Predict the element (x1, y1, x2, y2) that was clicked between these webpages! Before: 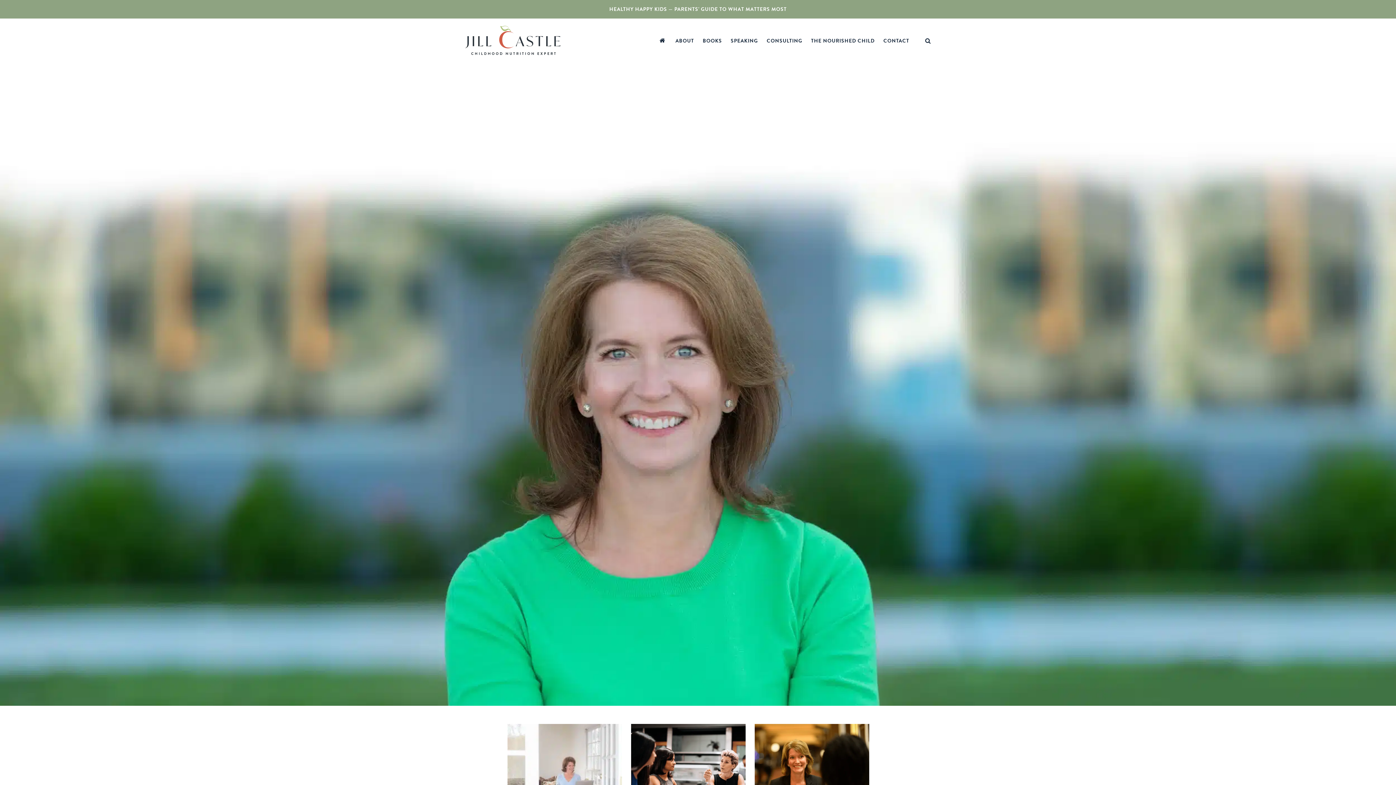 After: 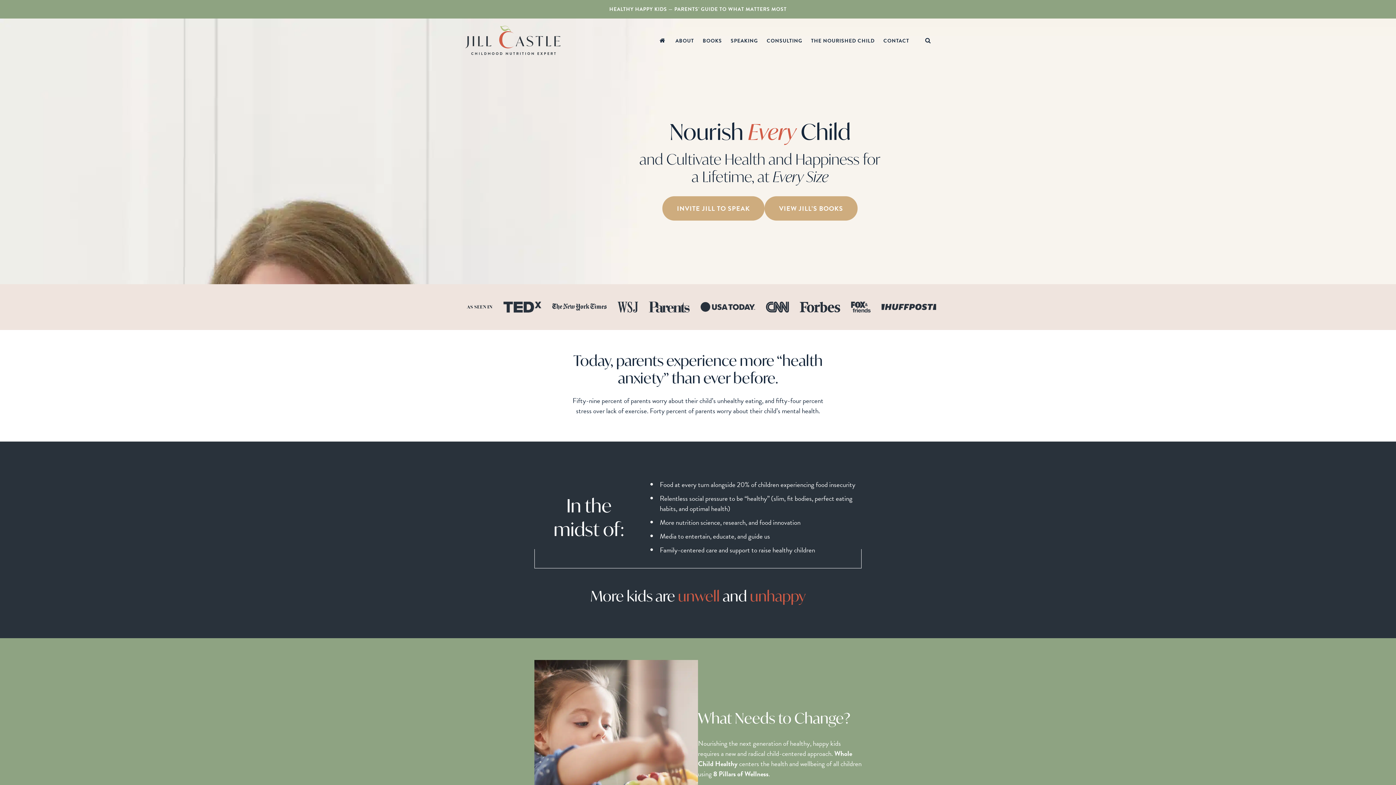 Action: bbox: (465, 25, 560, 54)